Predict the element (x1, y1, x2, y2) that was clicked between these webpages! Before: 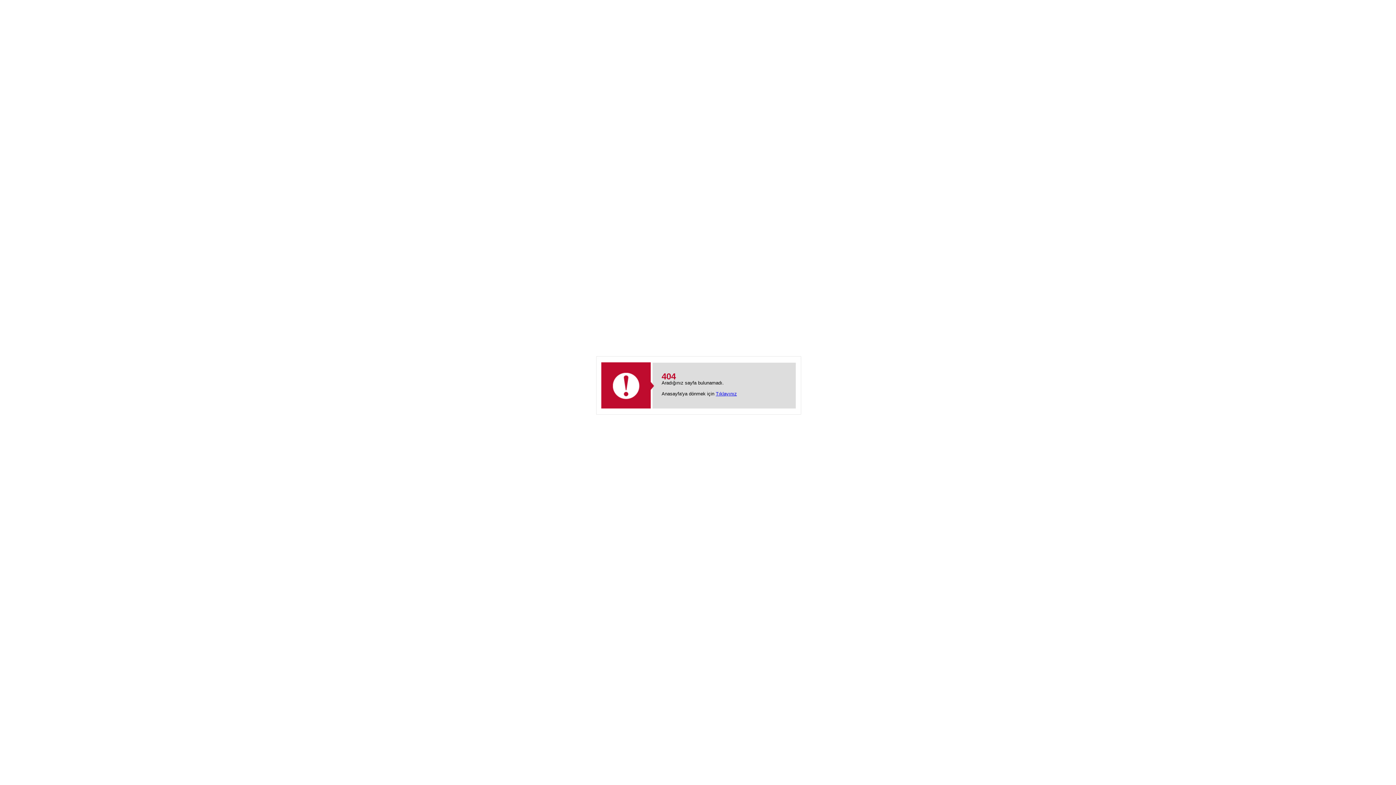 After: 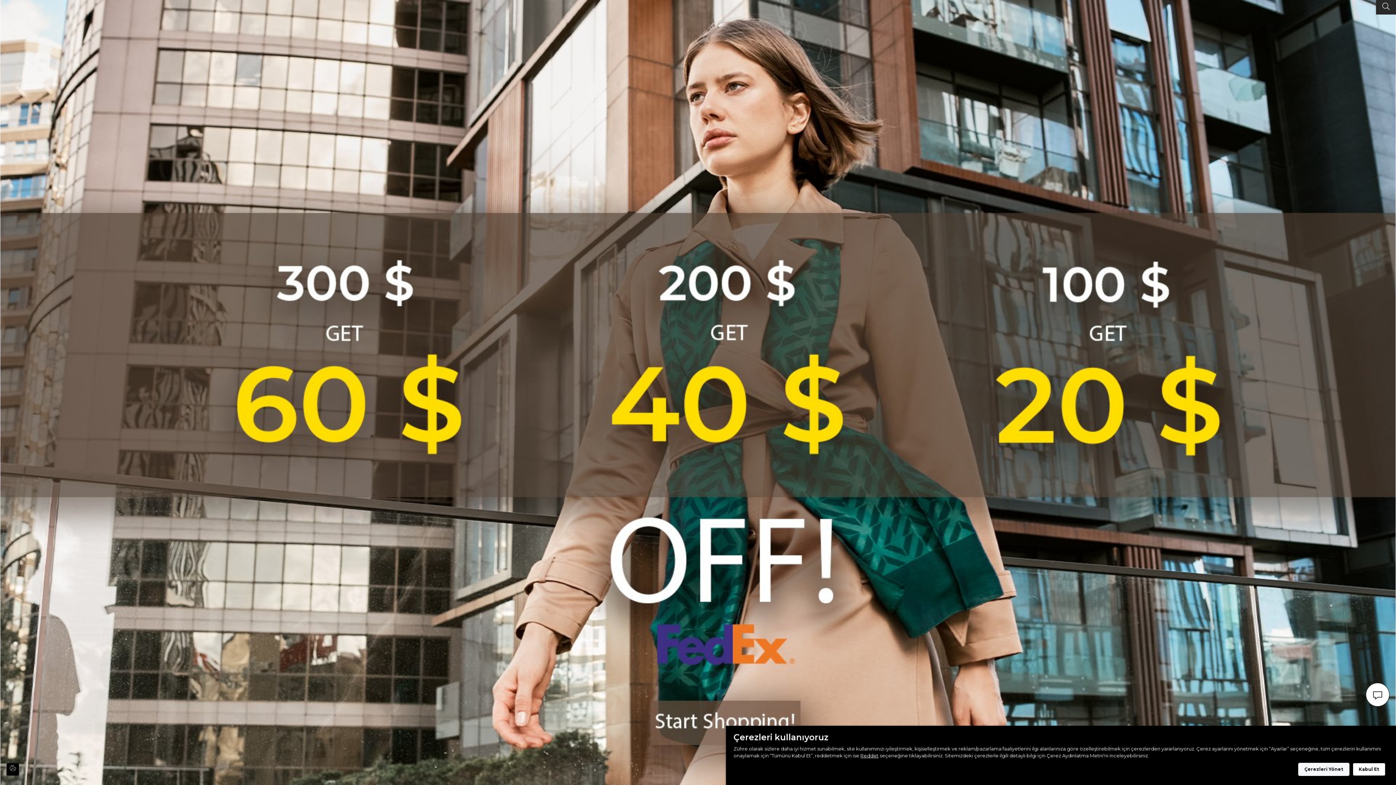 Action: bbox: (716, 391, 737, 396) label: Tıklayınız